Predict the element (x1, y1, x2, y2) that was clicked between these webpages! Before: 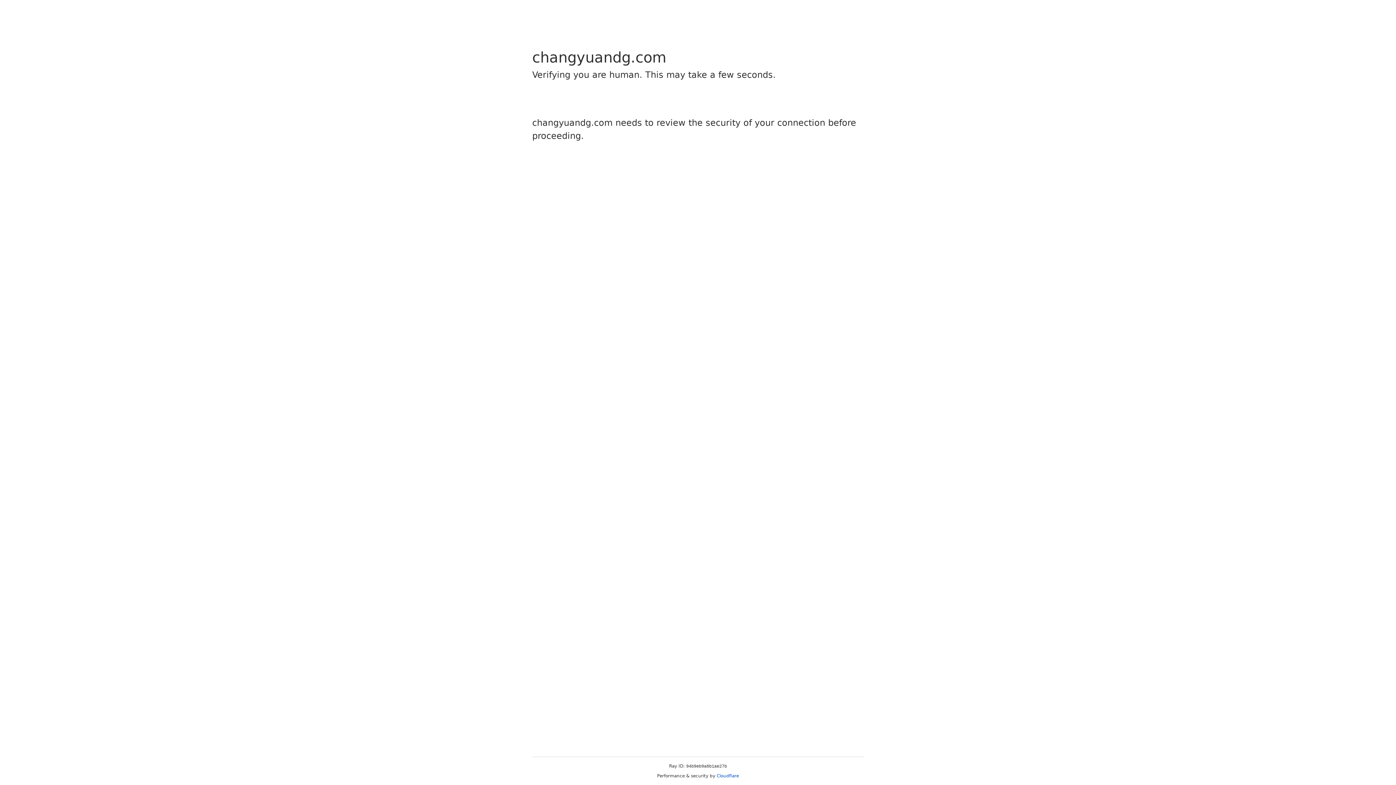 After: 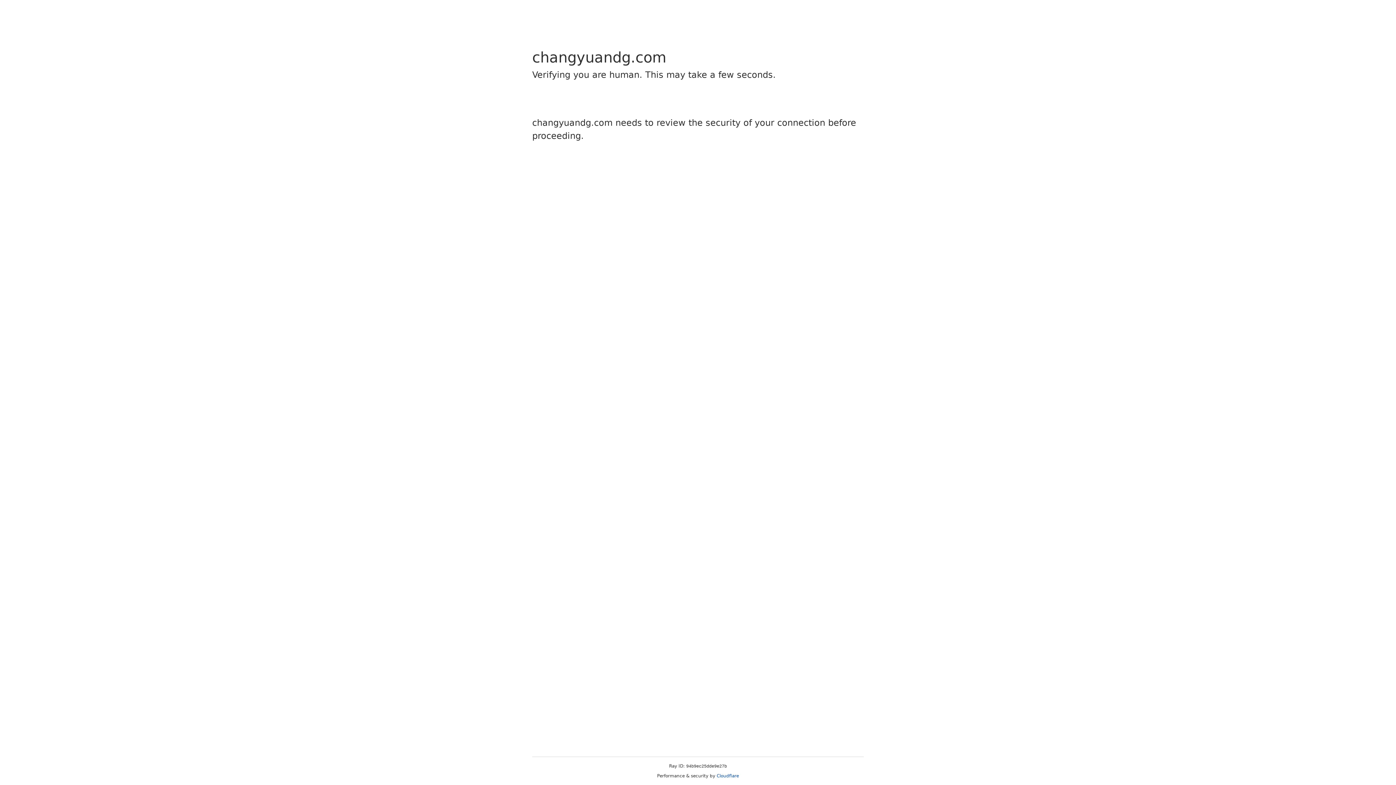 Action: label: Cloudflare bbox: (716, 773, 739, 778)